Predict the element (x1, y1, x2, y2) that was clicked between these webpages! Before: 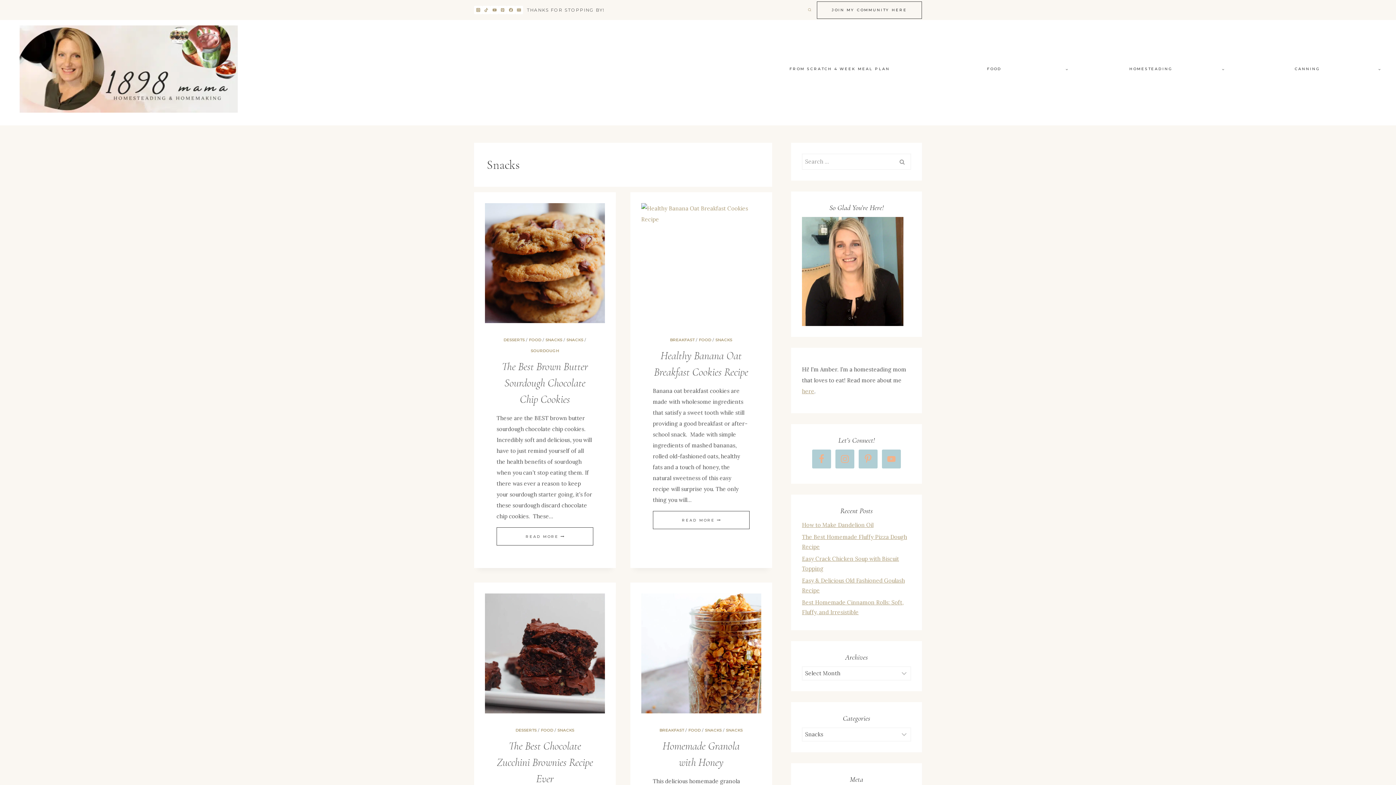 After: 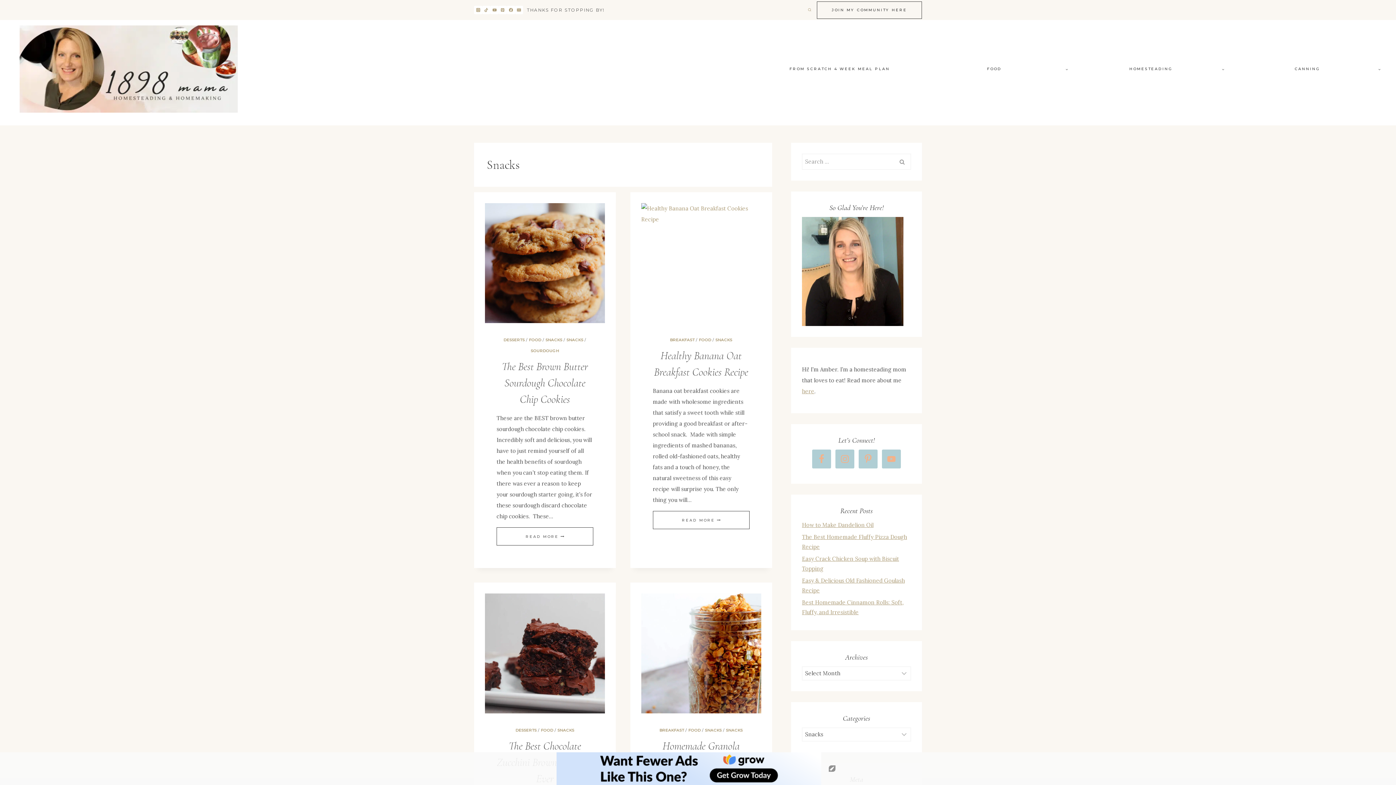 Action: bbox: (482, 5, 490, 14) label: TikTok